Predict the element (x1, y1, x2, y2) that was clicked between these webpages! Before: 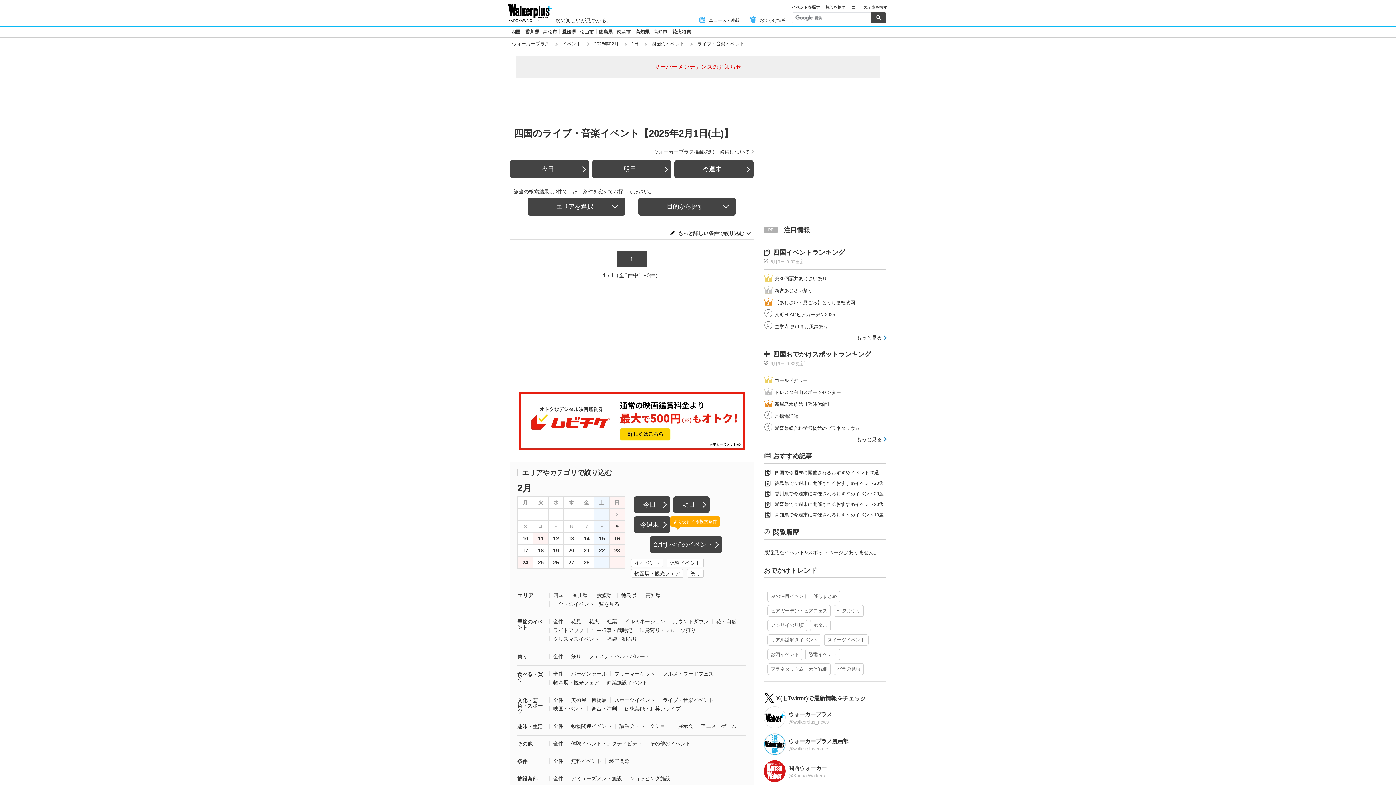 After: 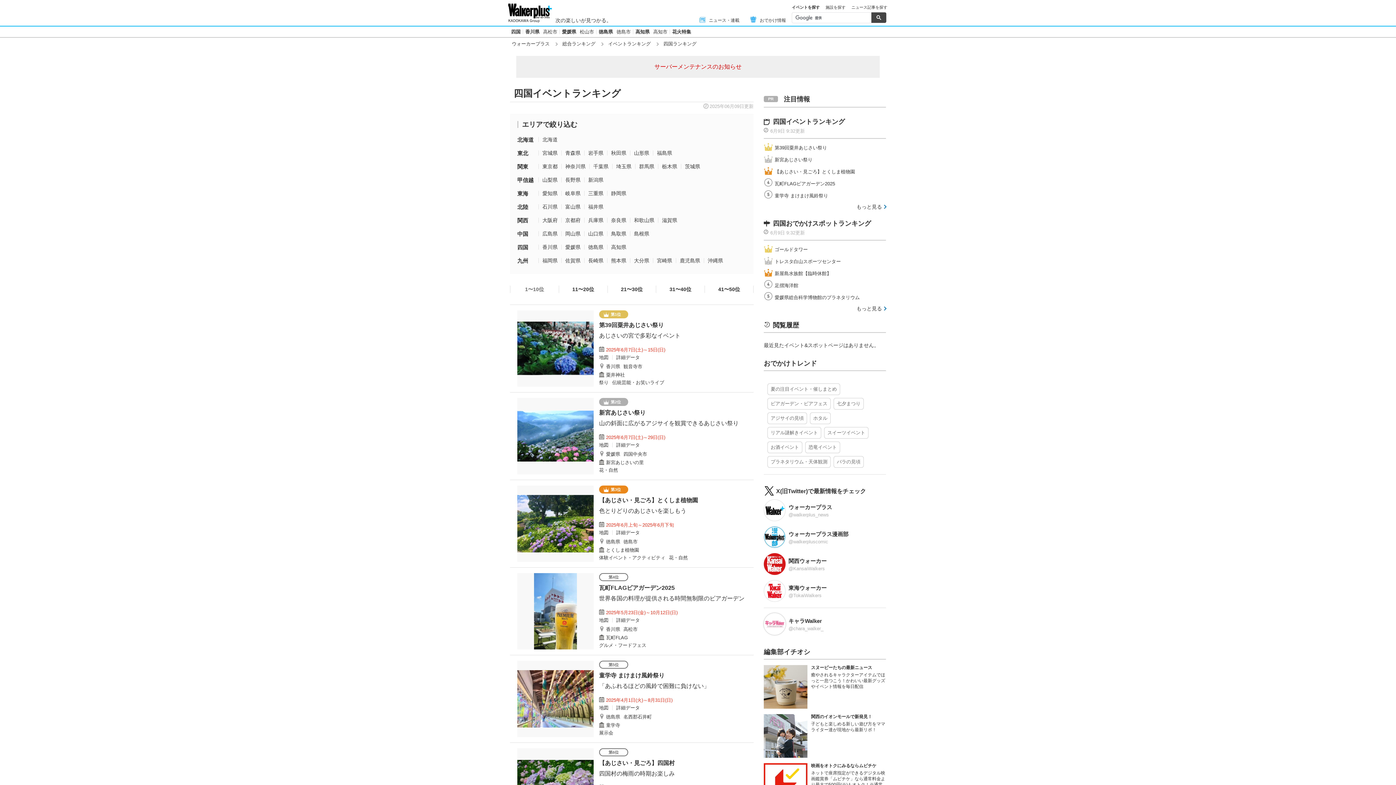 Action: bbox: (856, 335, 886, 340) label: もっと見る